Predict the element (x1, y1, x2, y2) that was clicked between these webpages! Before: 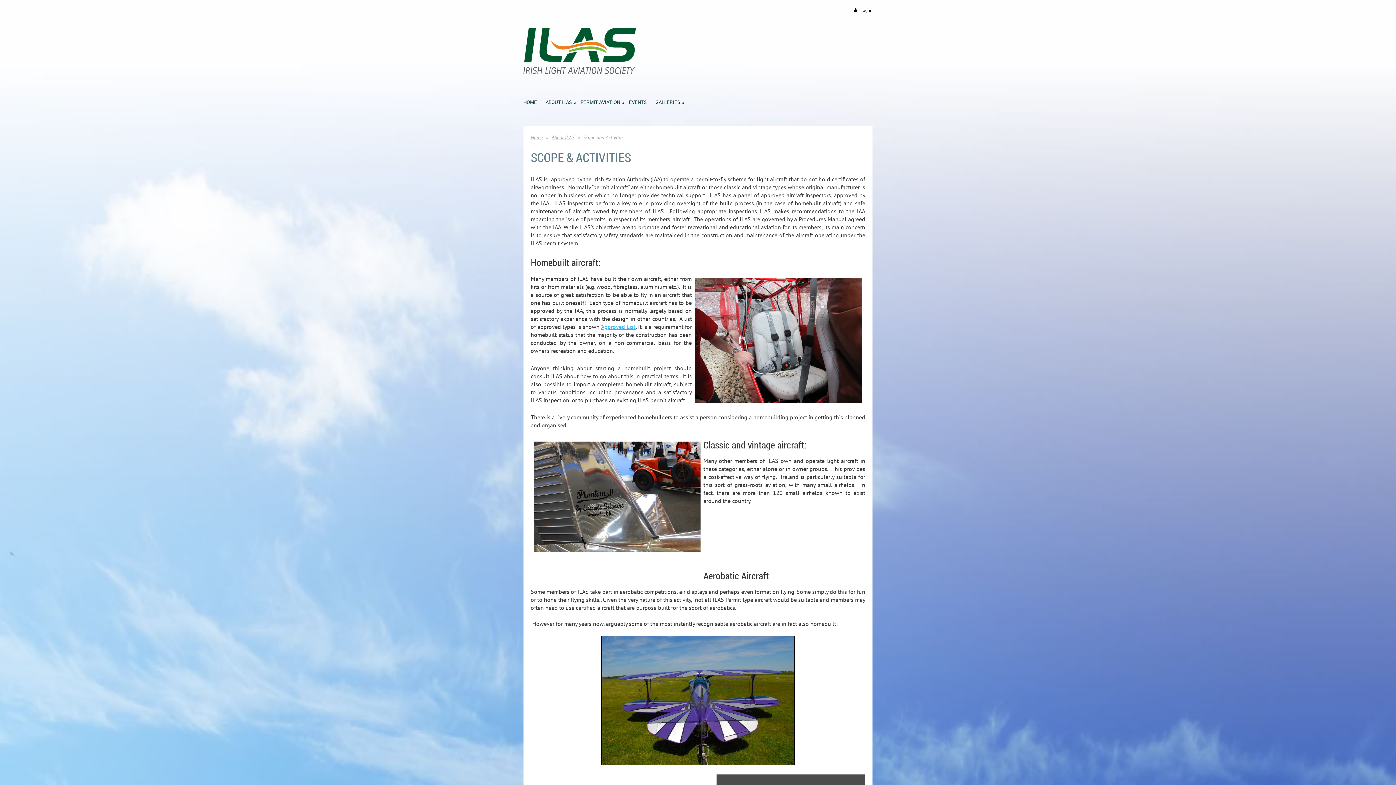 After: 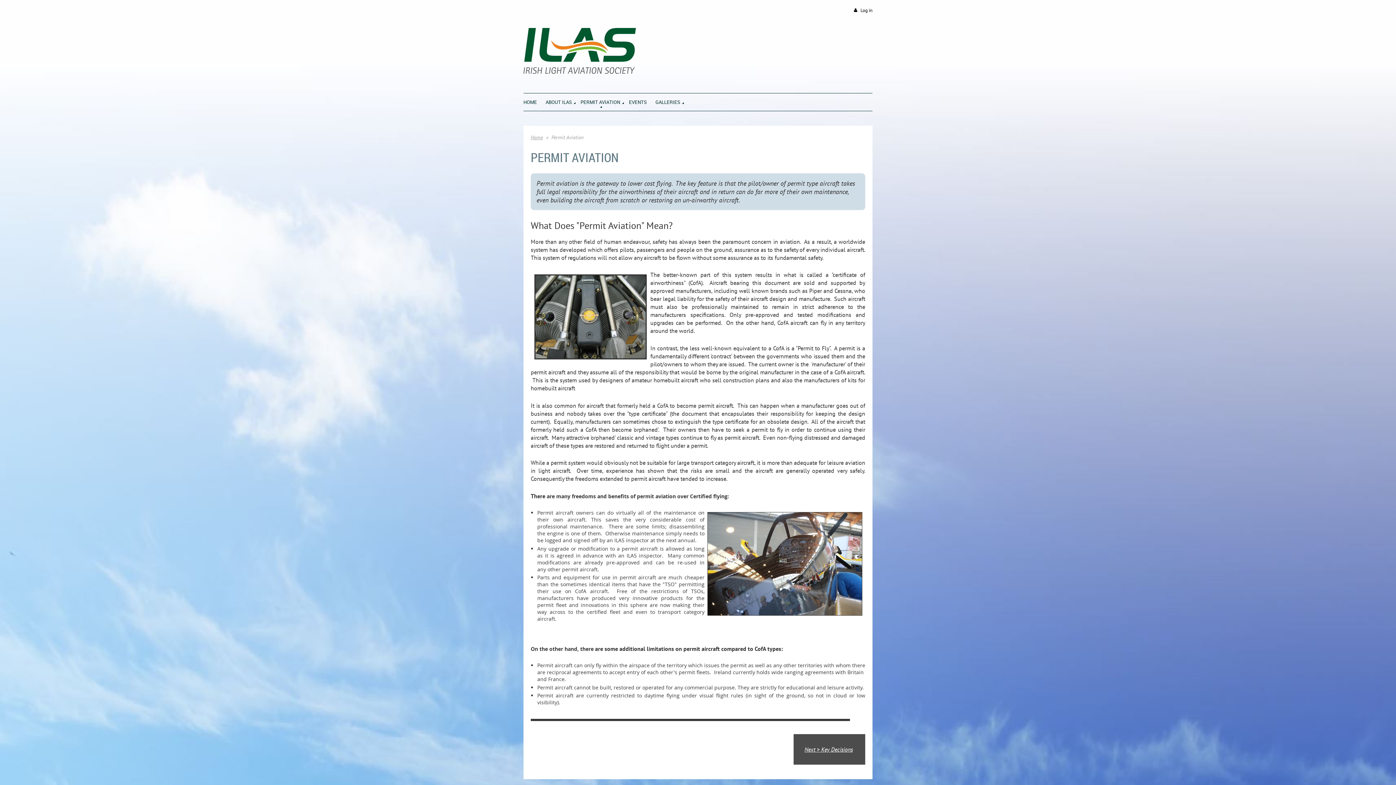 Action: bbox: (580, 93, 629, 109) label: PERMIT AVIATION